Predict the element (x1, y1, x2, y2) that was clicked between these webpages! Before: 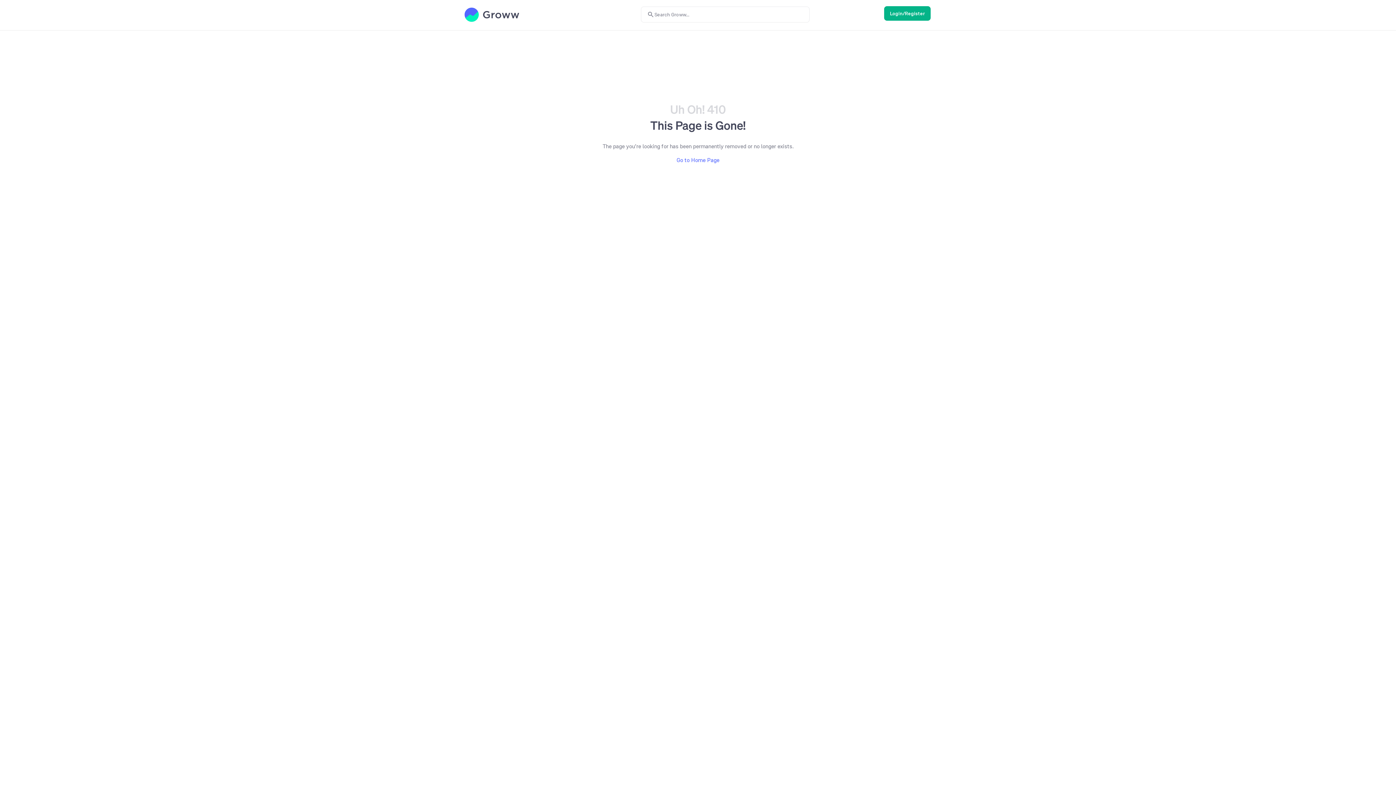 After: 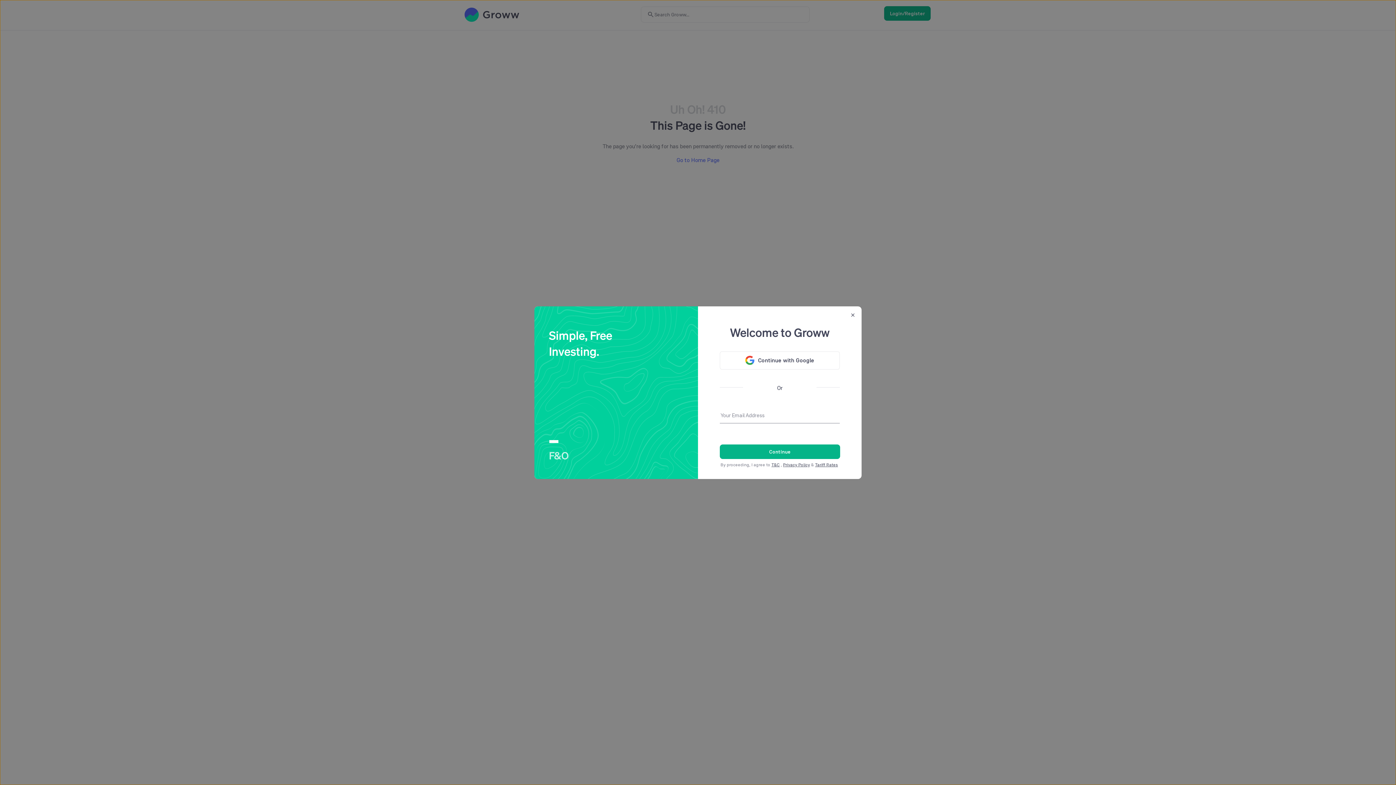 Action: bbox: (884, 6, 930, 20) label: Login/Register